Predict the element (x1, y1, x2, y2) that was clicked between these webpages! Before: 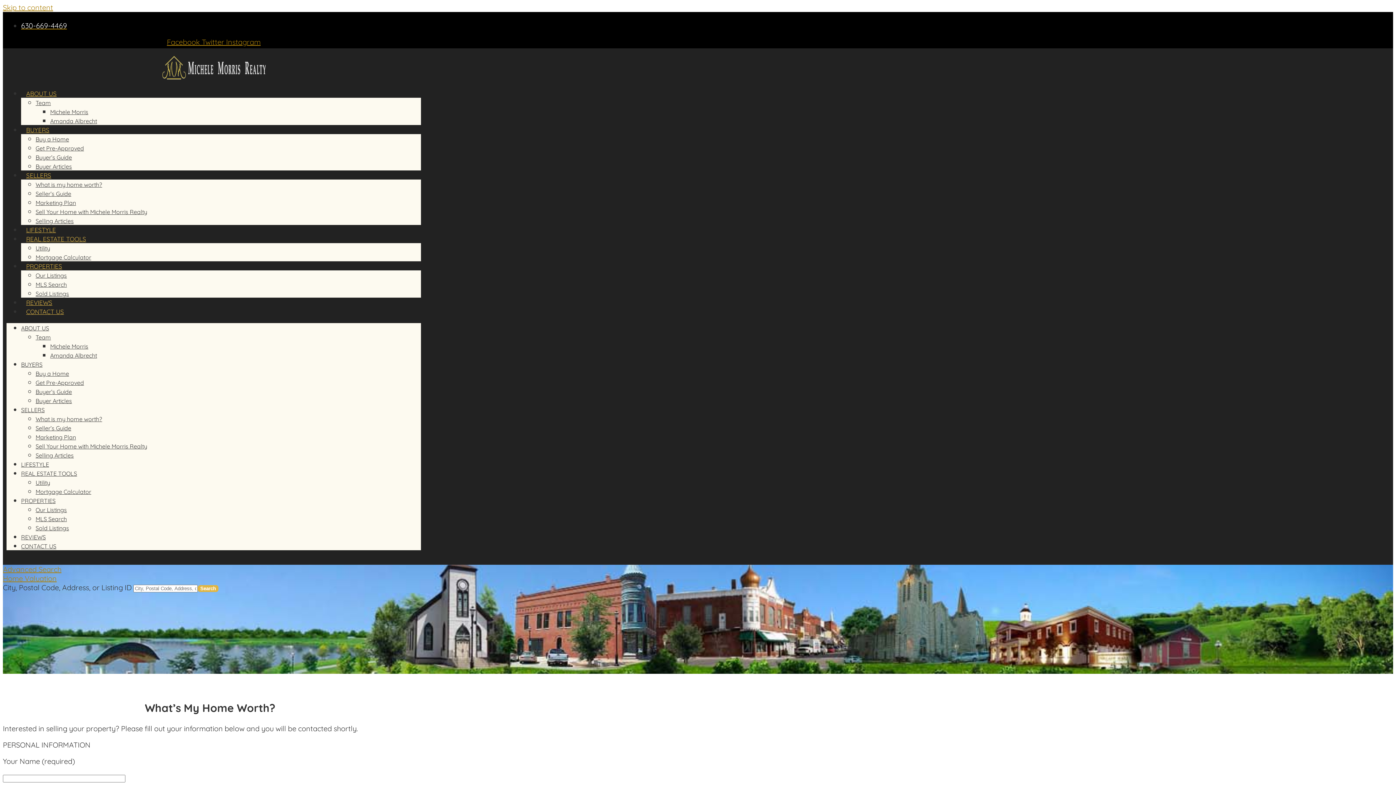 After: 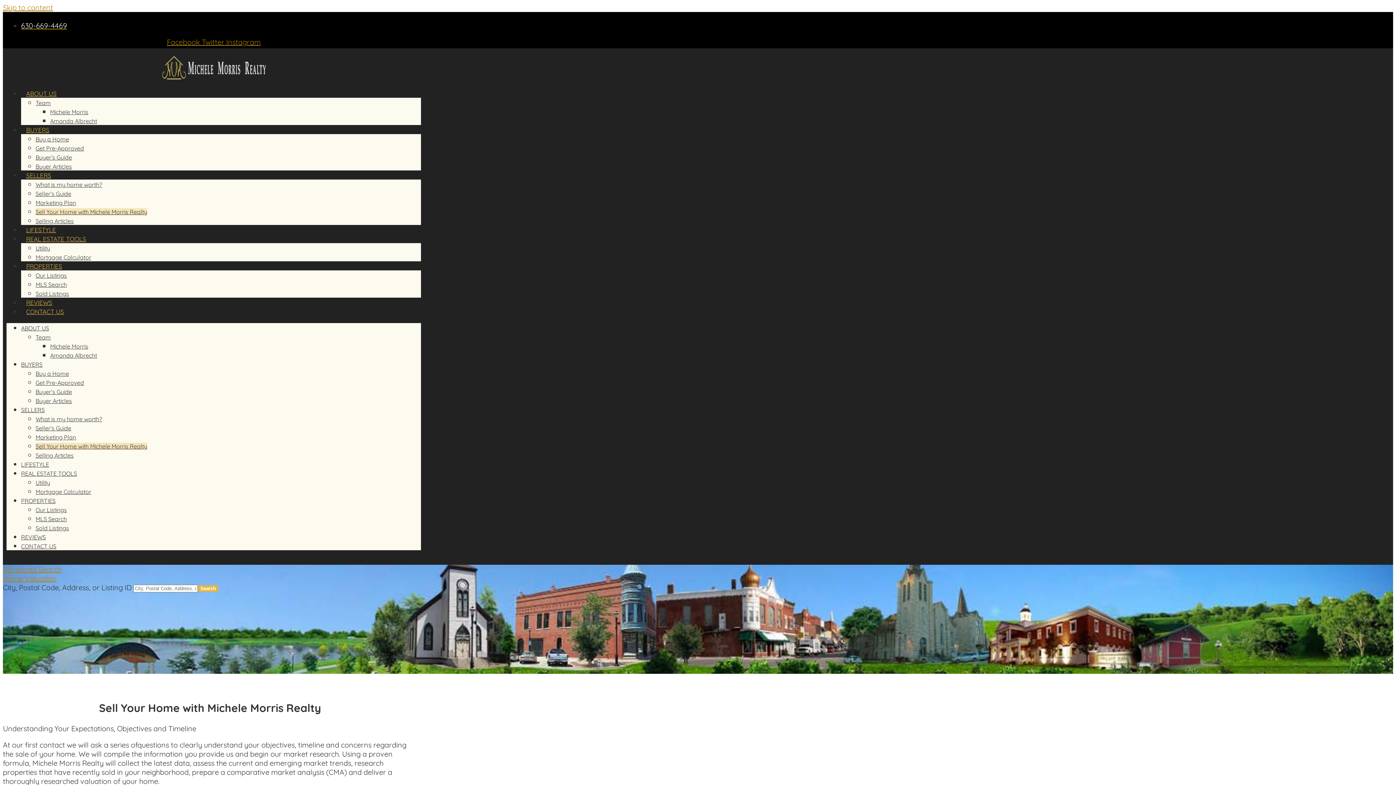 Action: bbox: (35, 442, 147, 450) label: Sell Your Home with Michele Morris Realty